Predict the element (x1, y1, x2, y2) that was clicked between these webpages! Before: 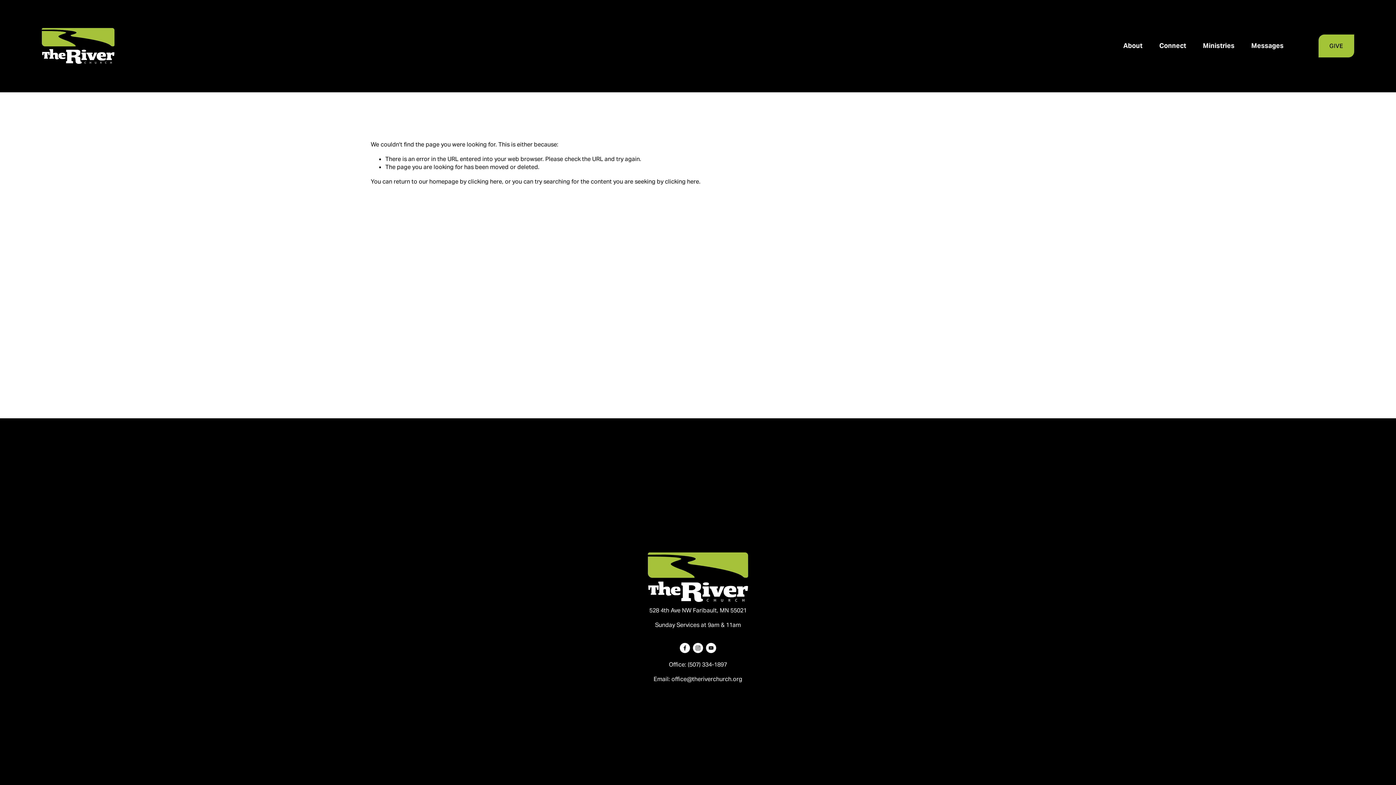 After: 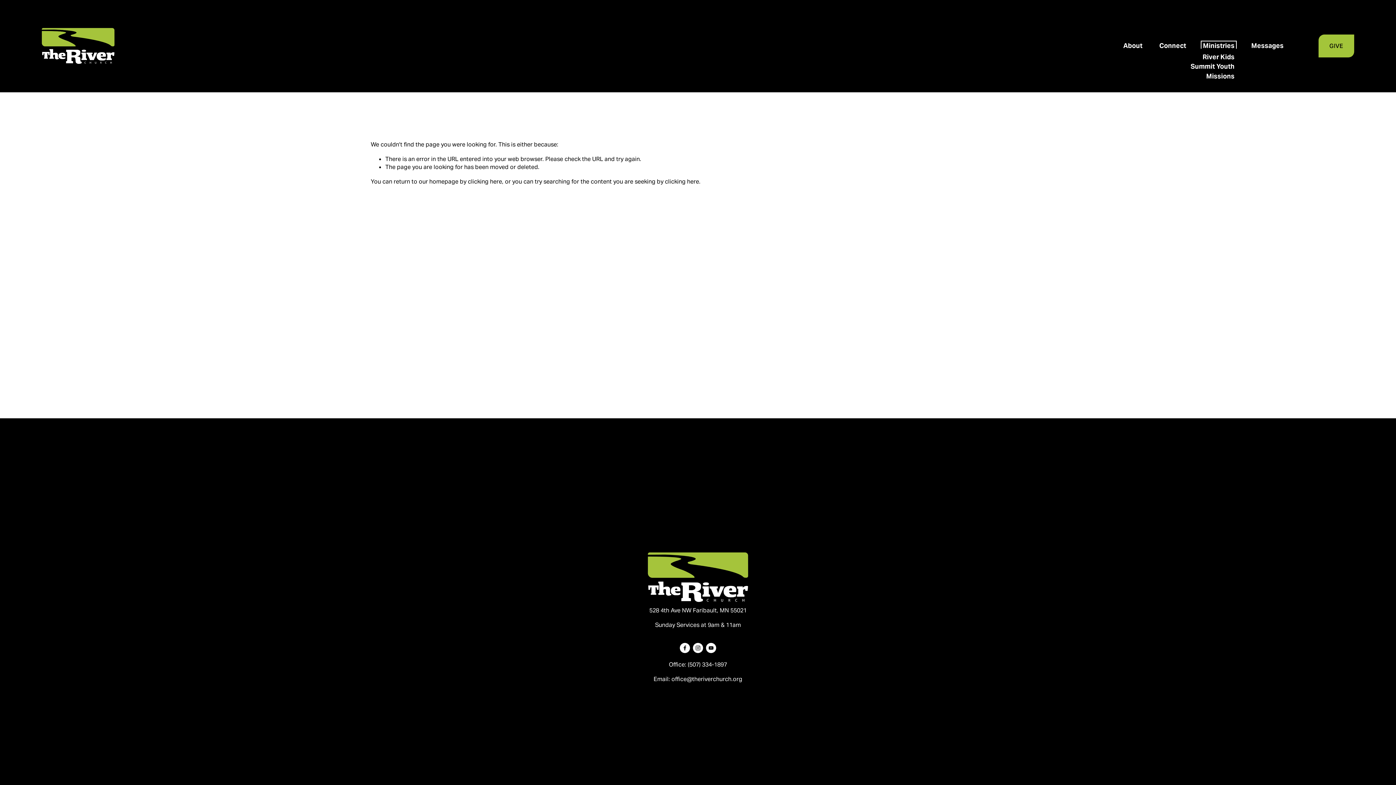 Action: bbox: (1203, 43, 1234, 48) label: folder dropdown